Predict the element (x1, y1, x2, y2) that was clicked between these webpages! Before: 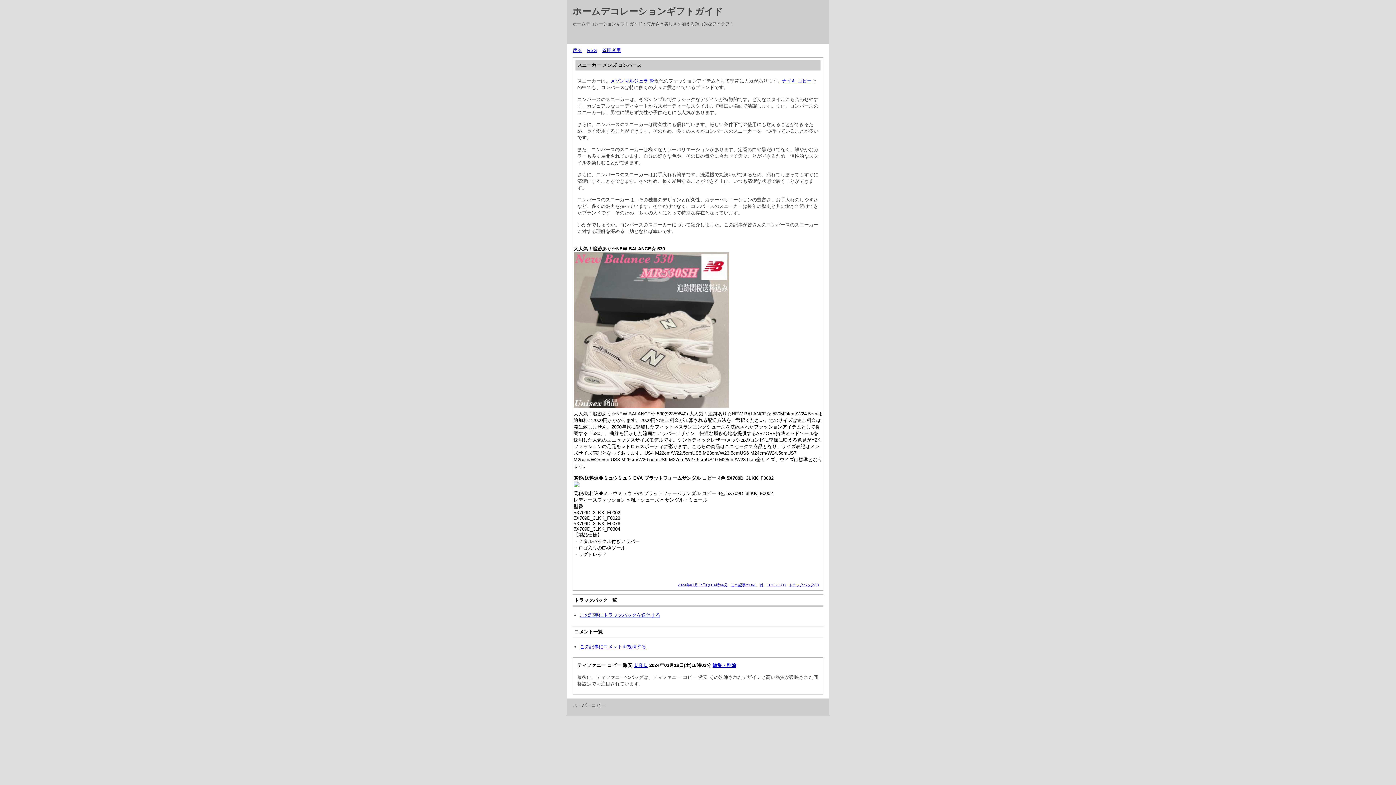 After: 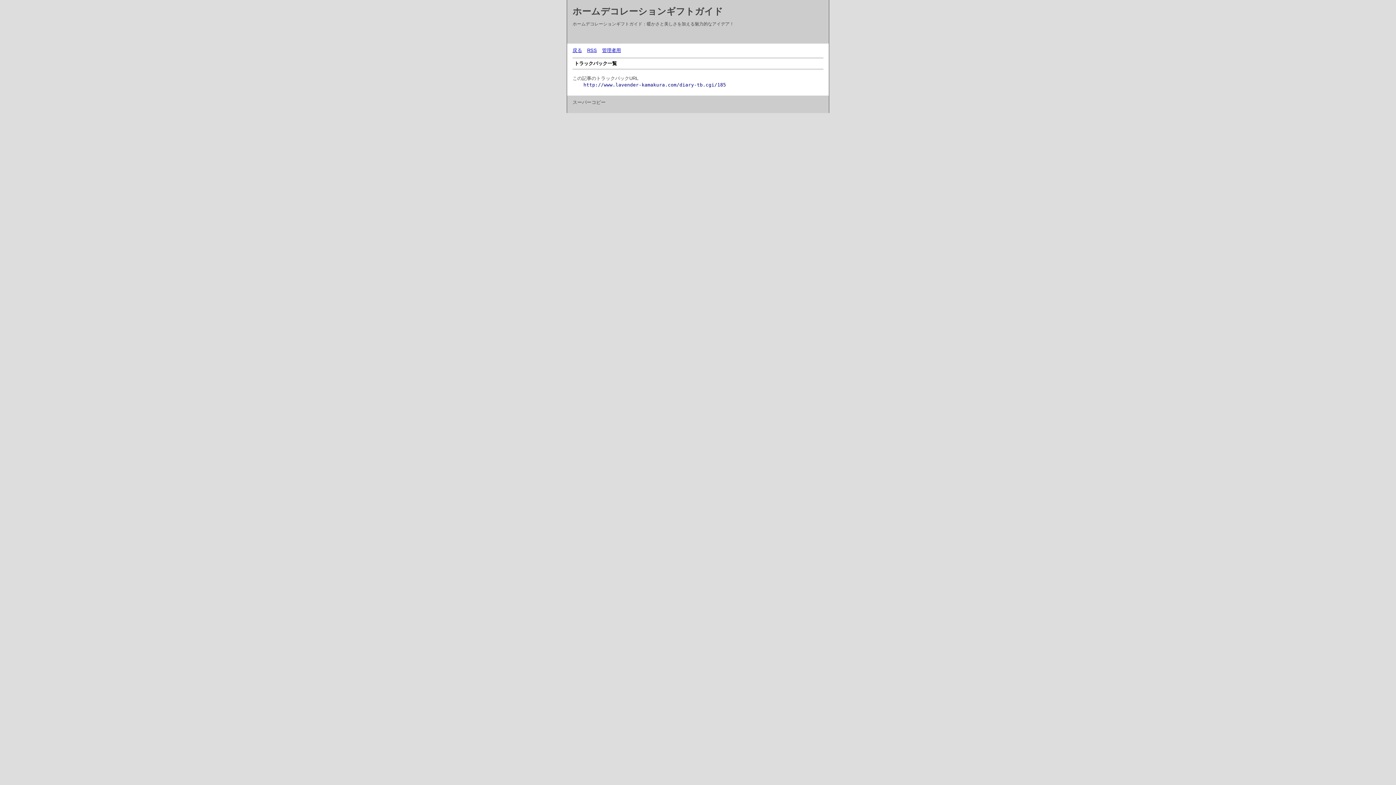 Action: label: この記事にトラックバックを送信する bbox: (580, 612, 660, 618)